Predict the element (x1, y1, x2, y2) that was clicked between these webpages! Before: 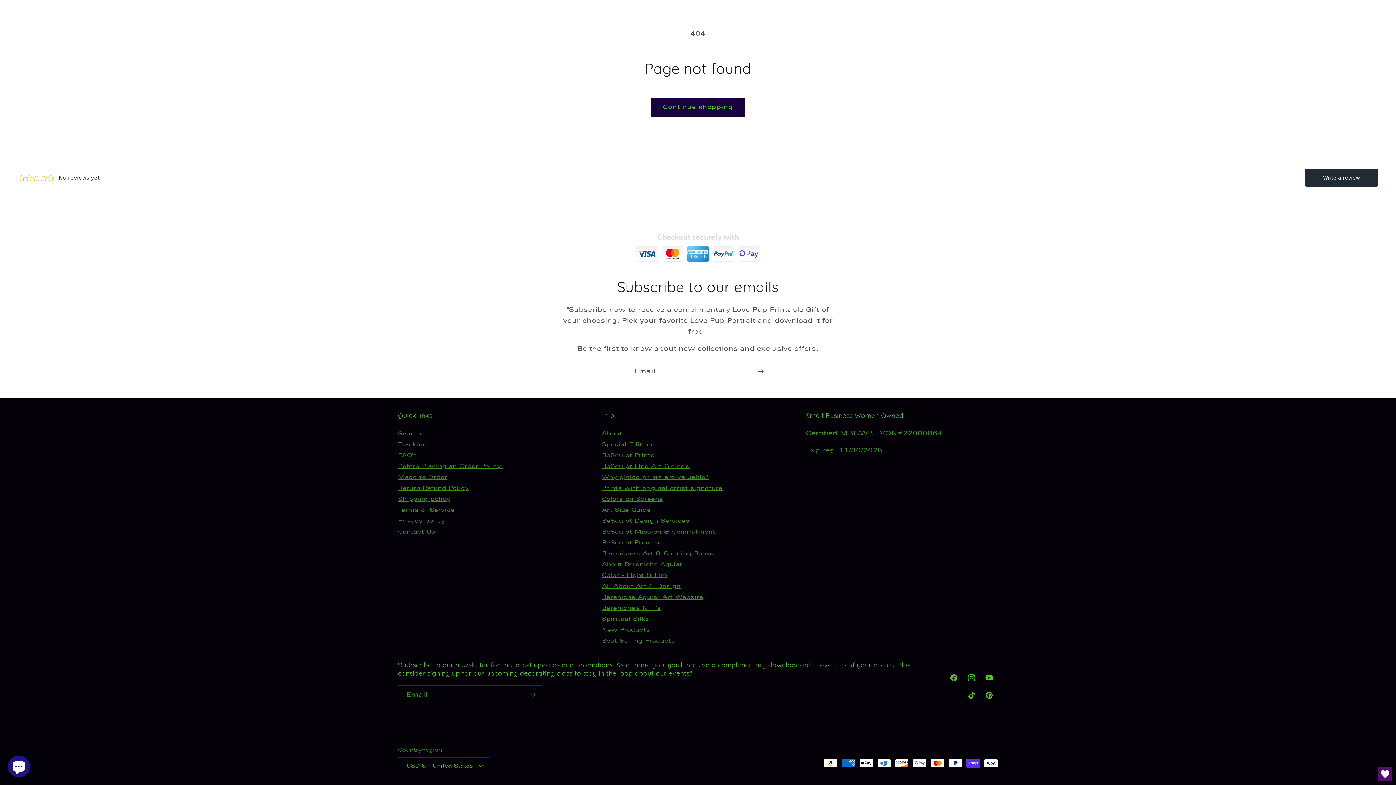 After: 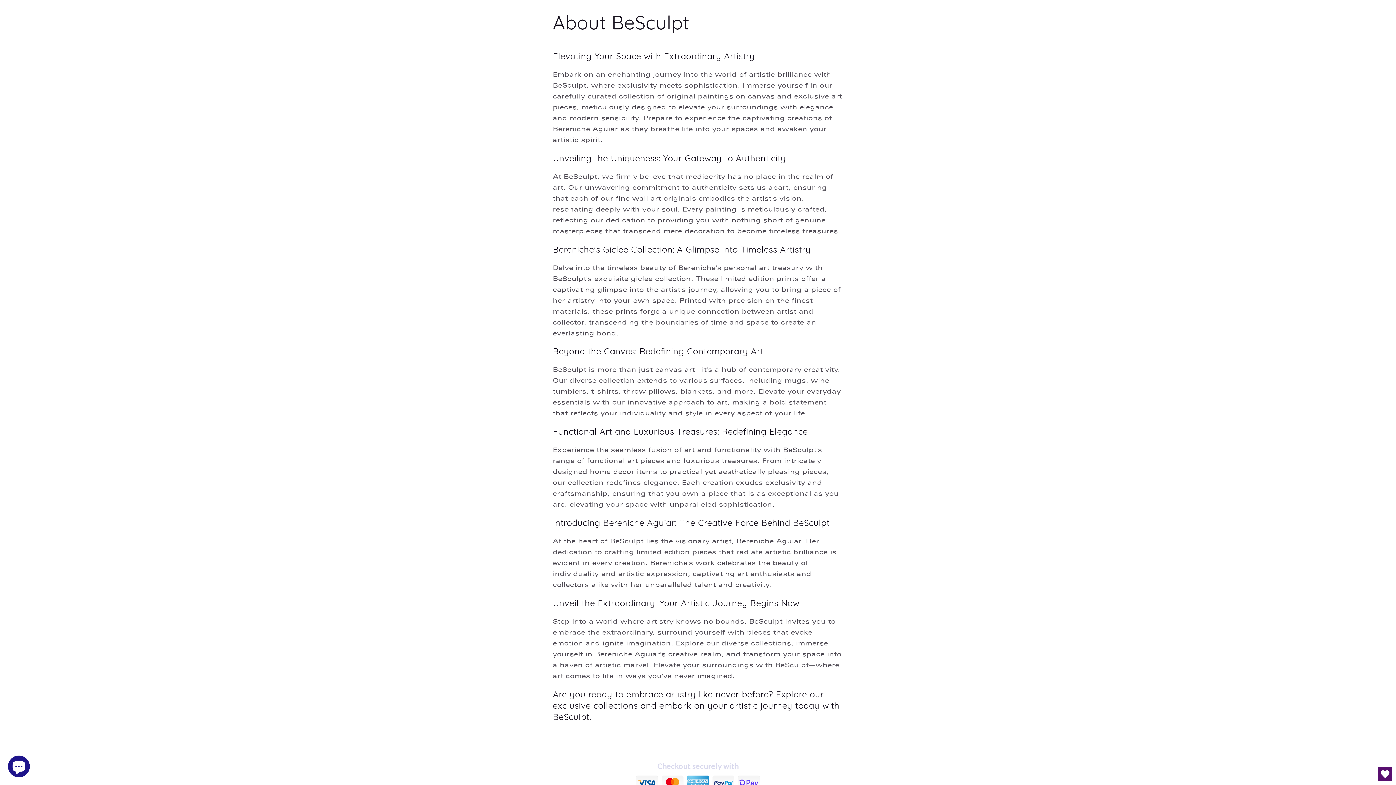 Action: label: About bbox: (602, 429, 622, 438)